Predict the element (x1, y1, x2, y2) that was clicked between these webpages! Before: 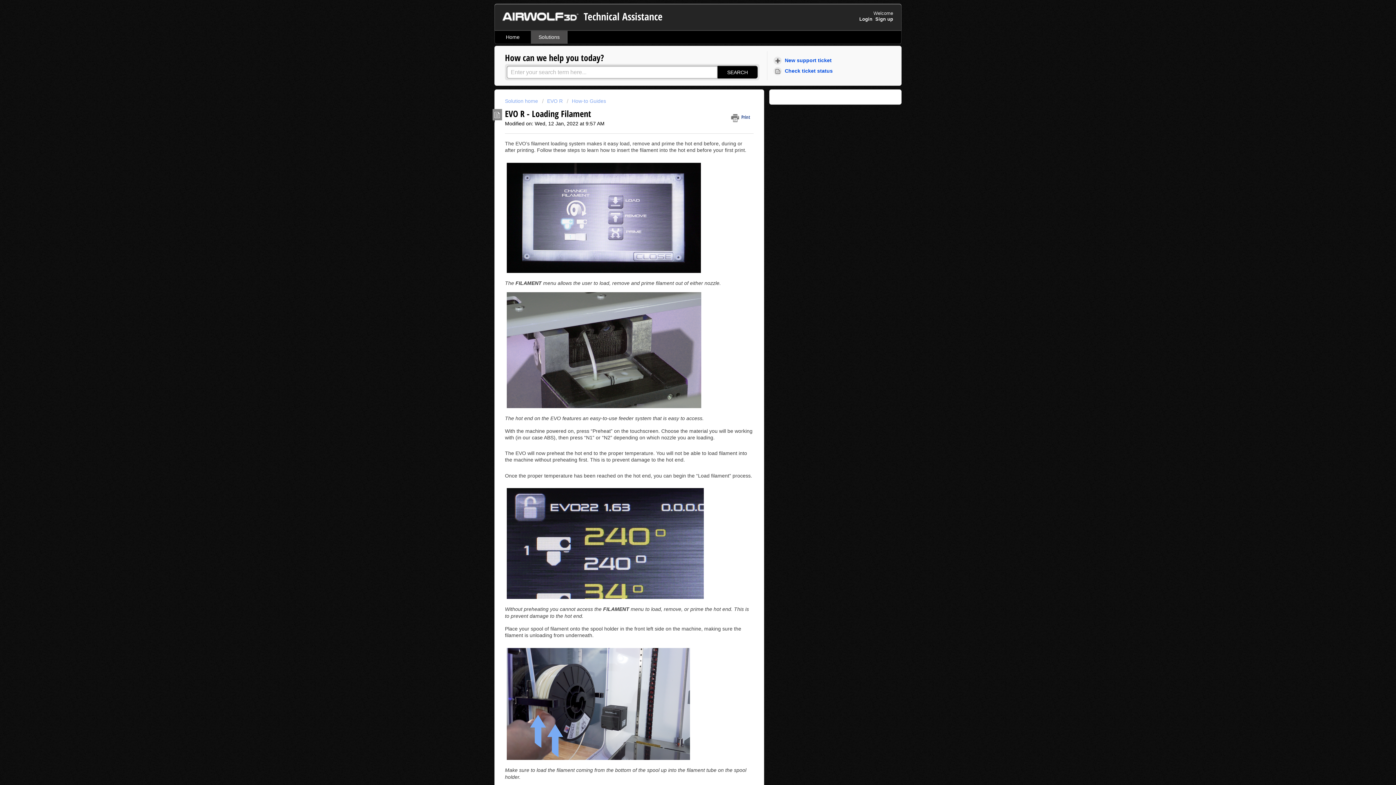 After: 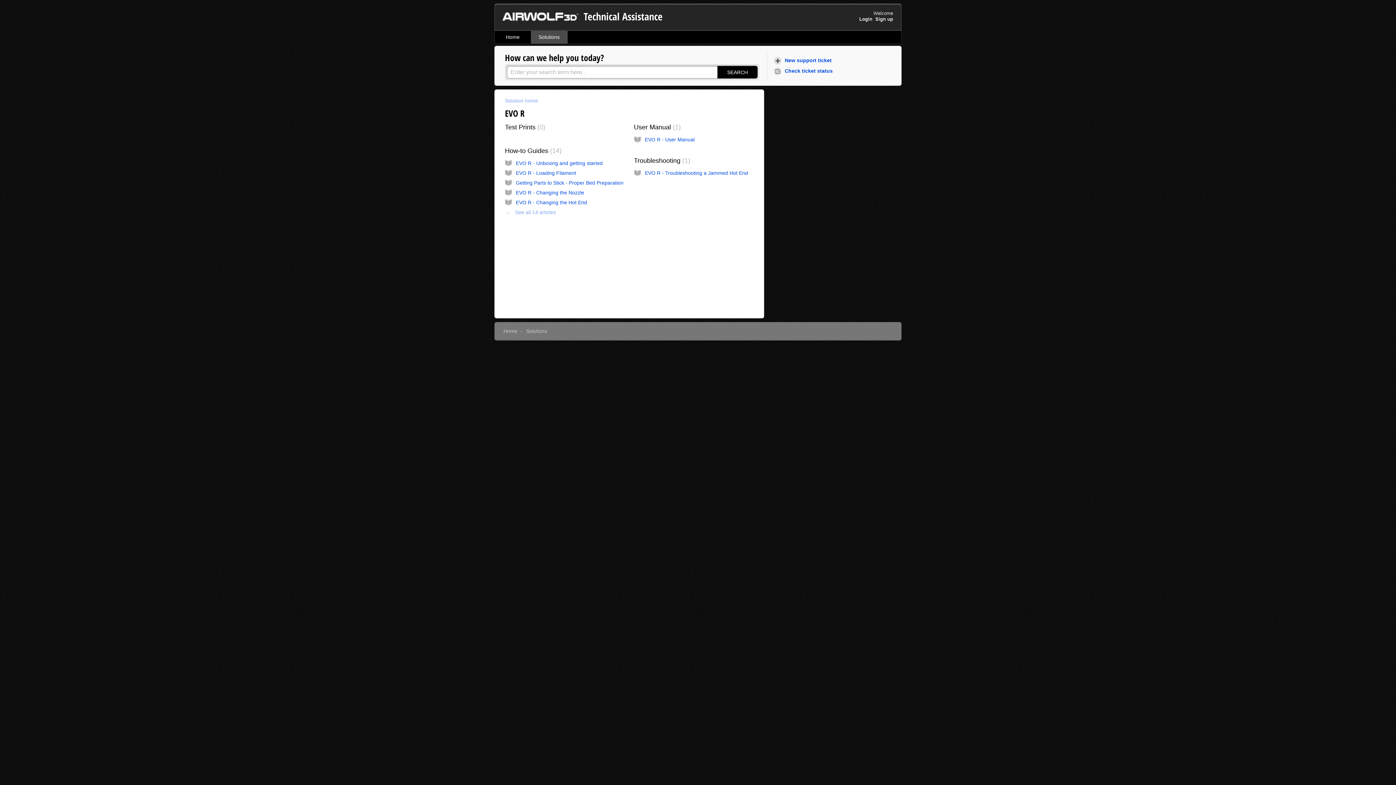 Action: bbox: (542, 98, 562, 104) label: EVO R